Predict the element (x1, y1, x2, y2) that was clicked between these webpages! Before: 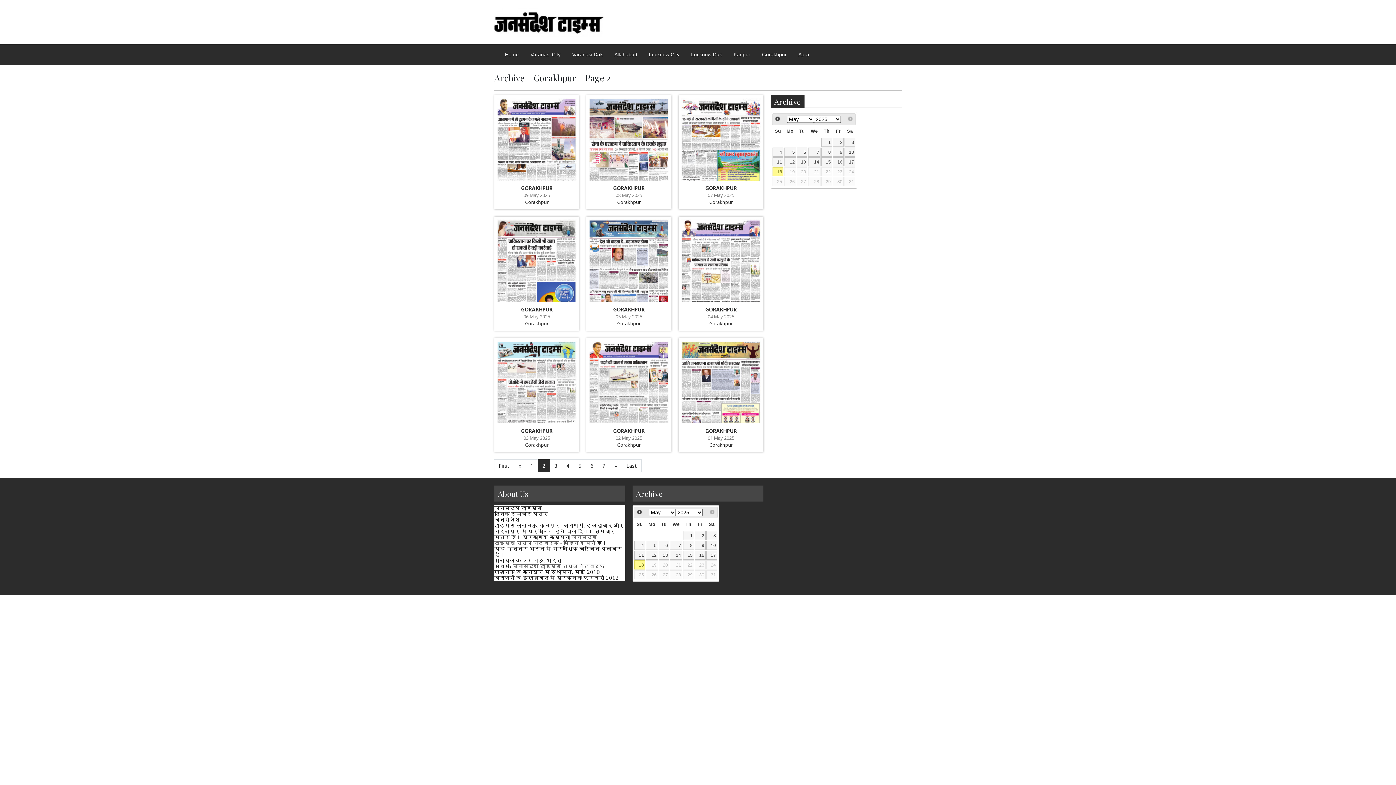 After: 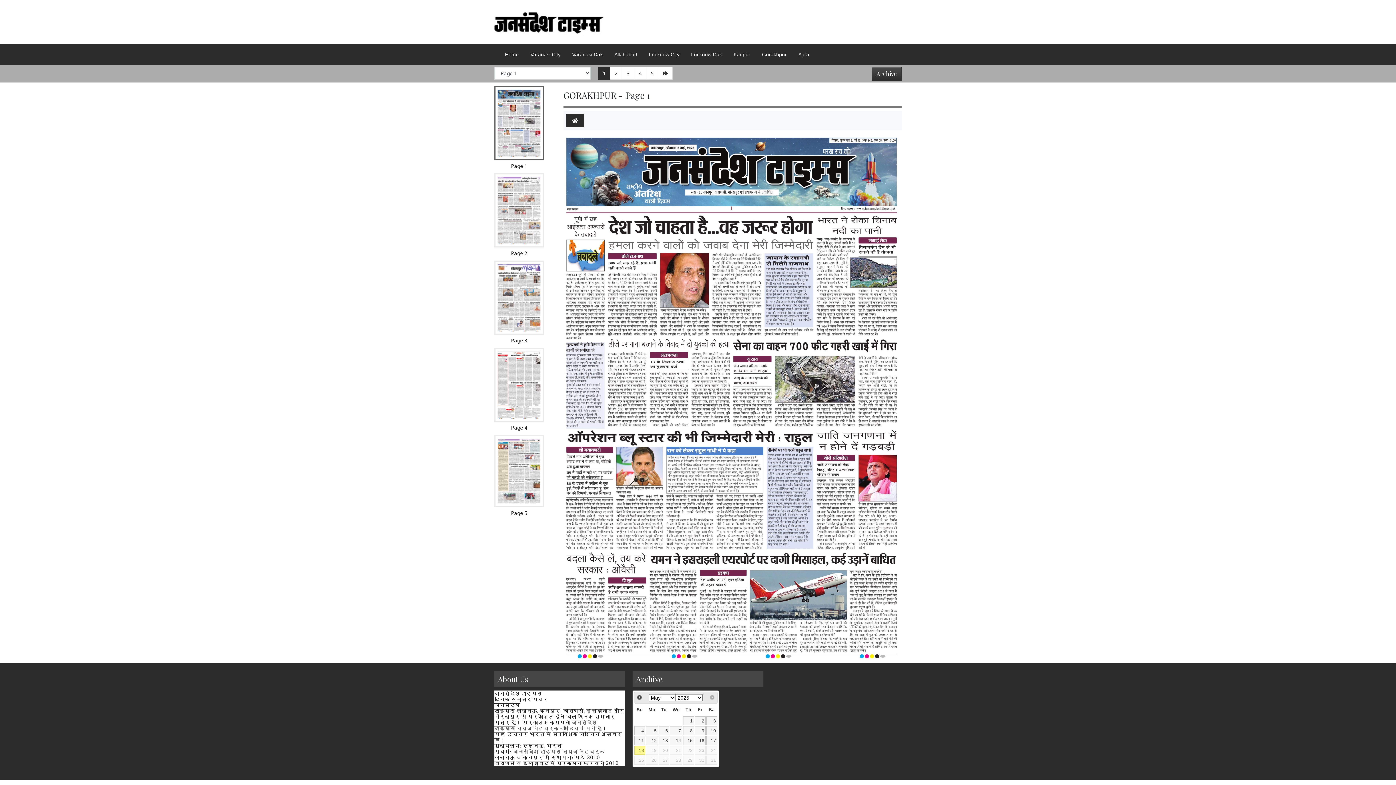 Action: label: GORAKHPUR bbox: (613, 306, 644, 313)